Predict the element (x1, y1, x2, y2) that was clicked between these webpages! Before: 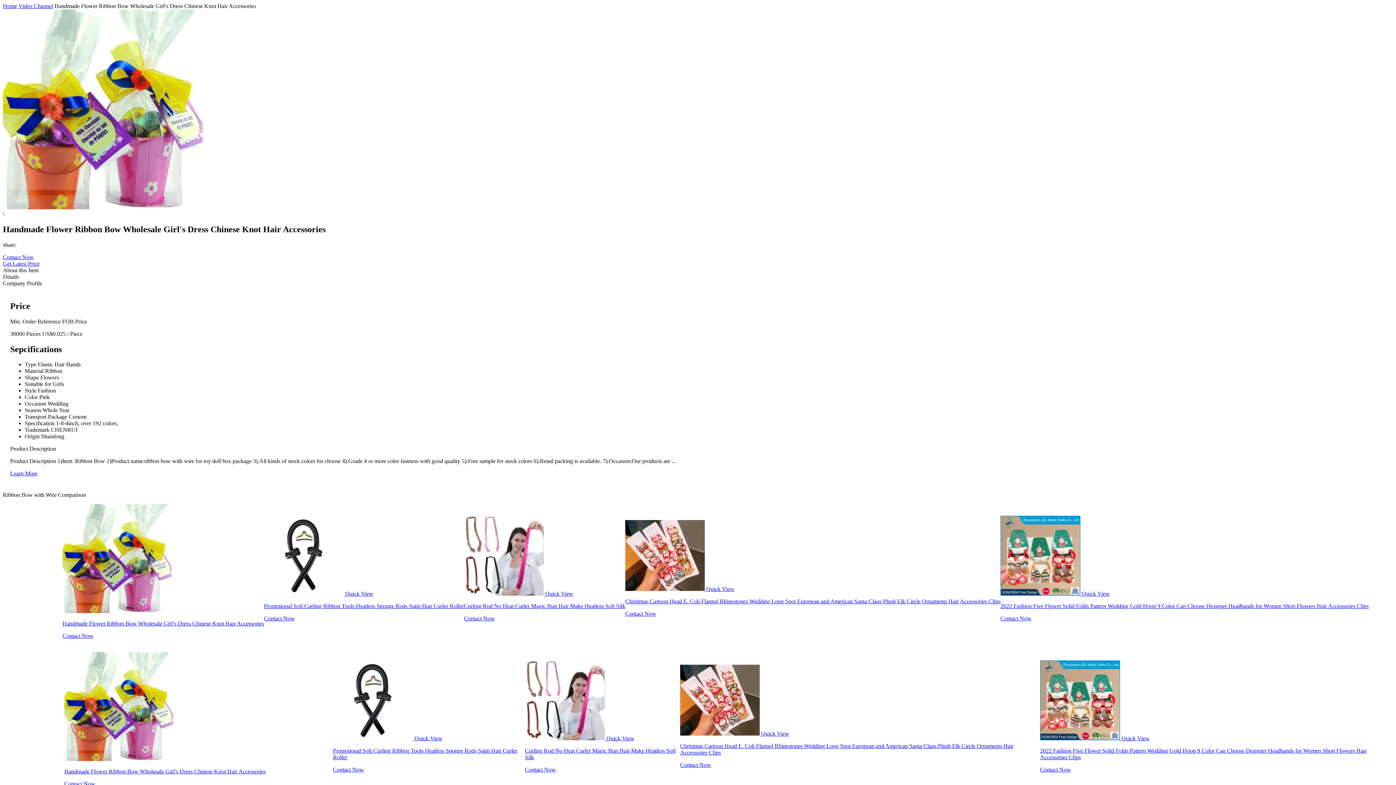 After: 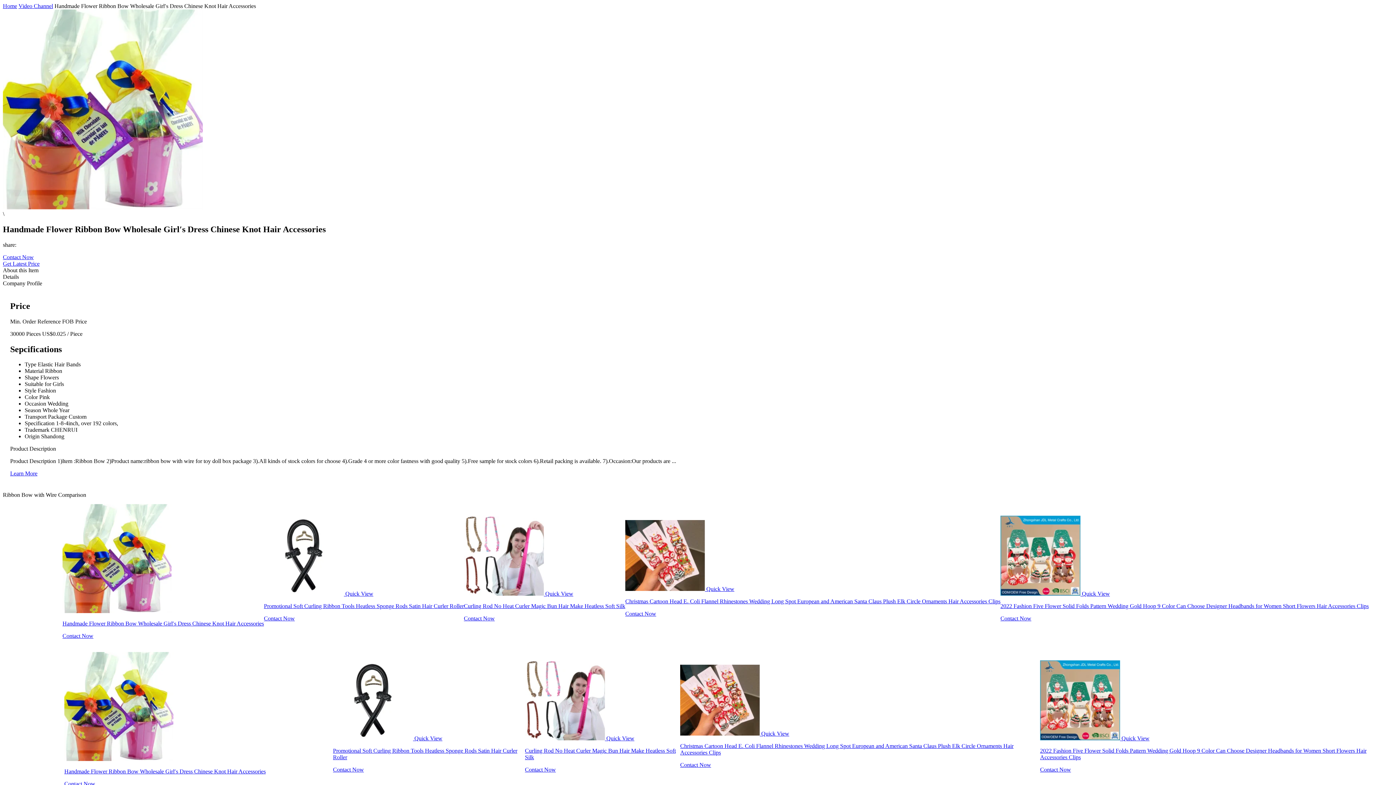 Action: label: Get Latest Price bbox: (2, 260, 39, 266)